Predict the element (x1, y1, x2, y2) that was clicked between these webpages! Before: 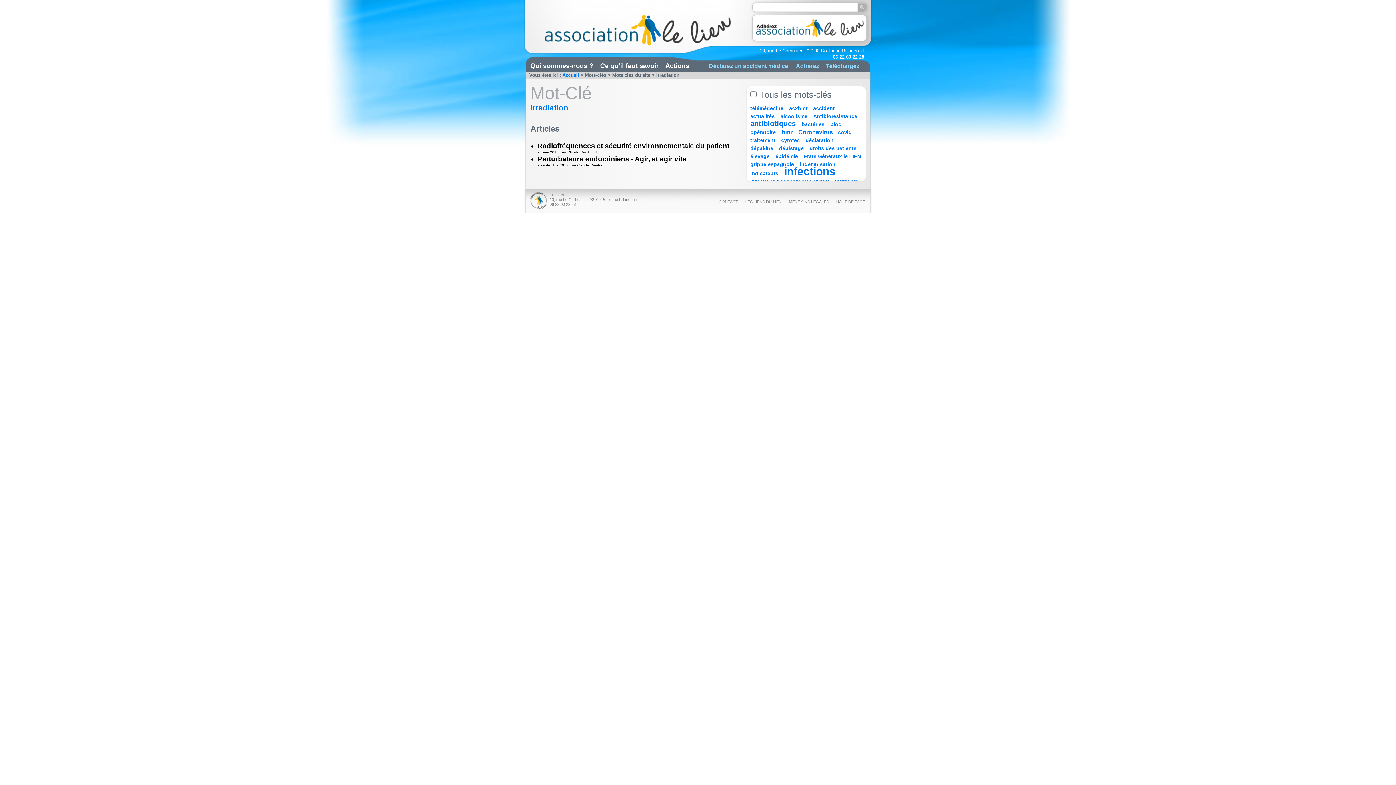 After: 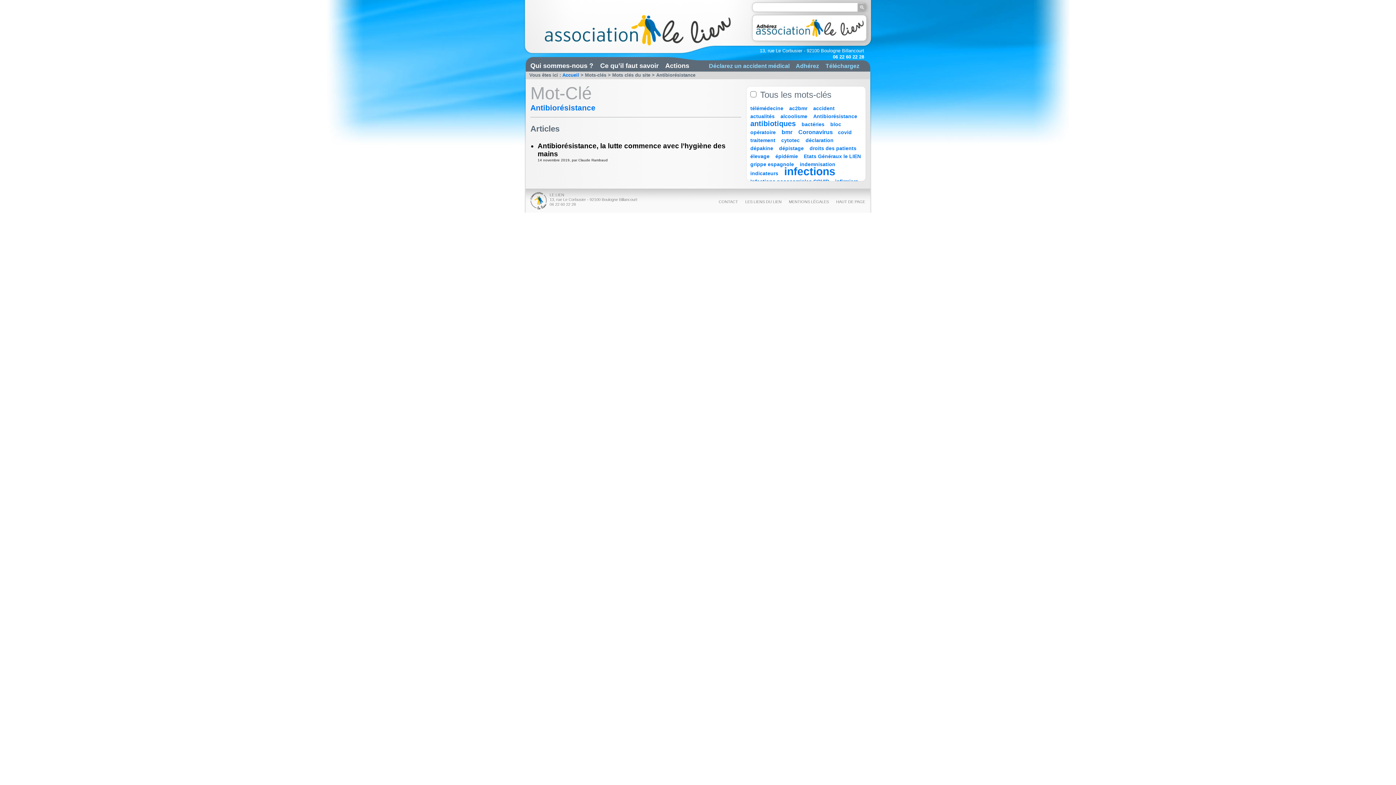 Action: bbox: (813, 113, 857, 119) label: Antibiorésistance